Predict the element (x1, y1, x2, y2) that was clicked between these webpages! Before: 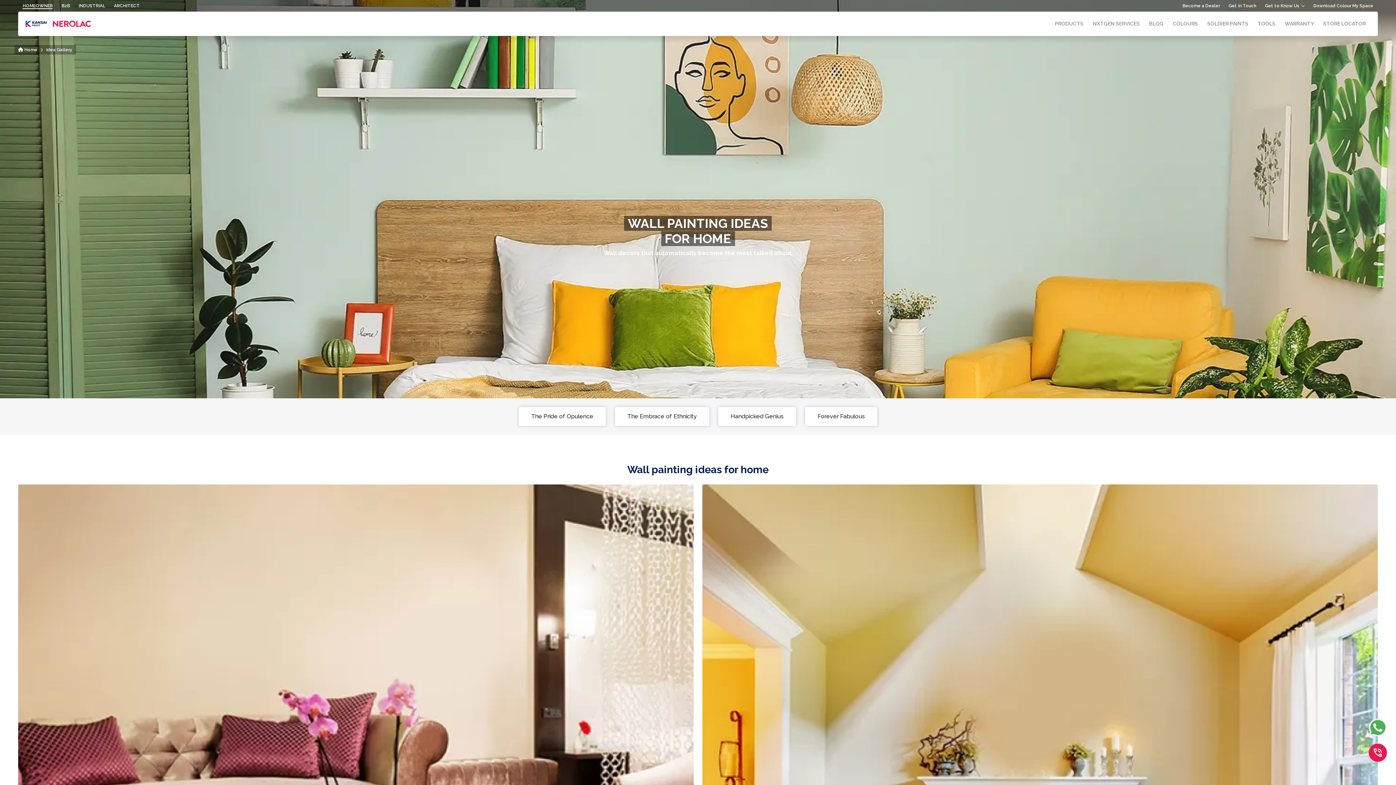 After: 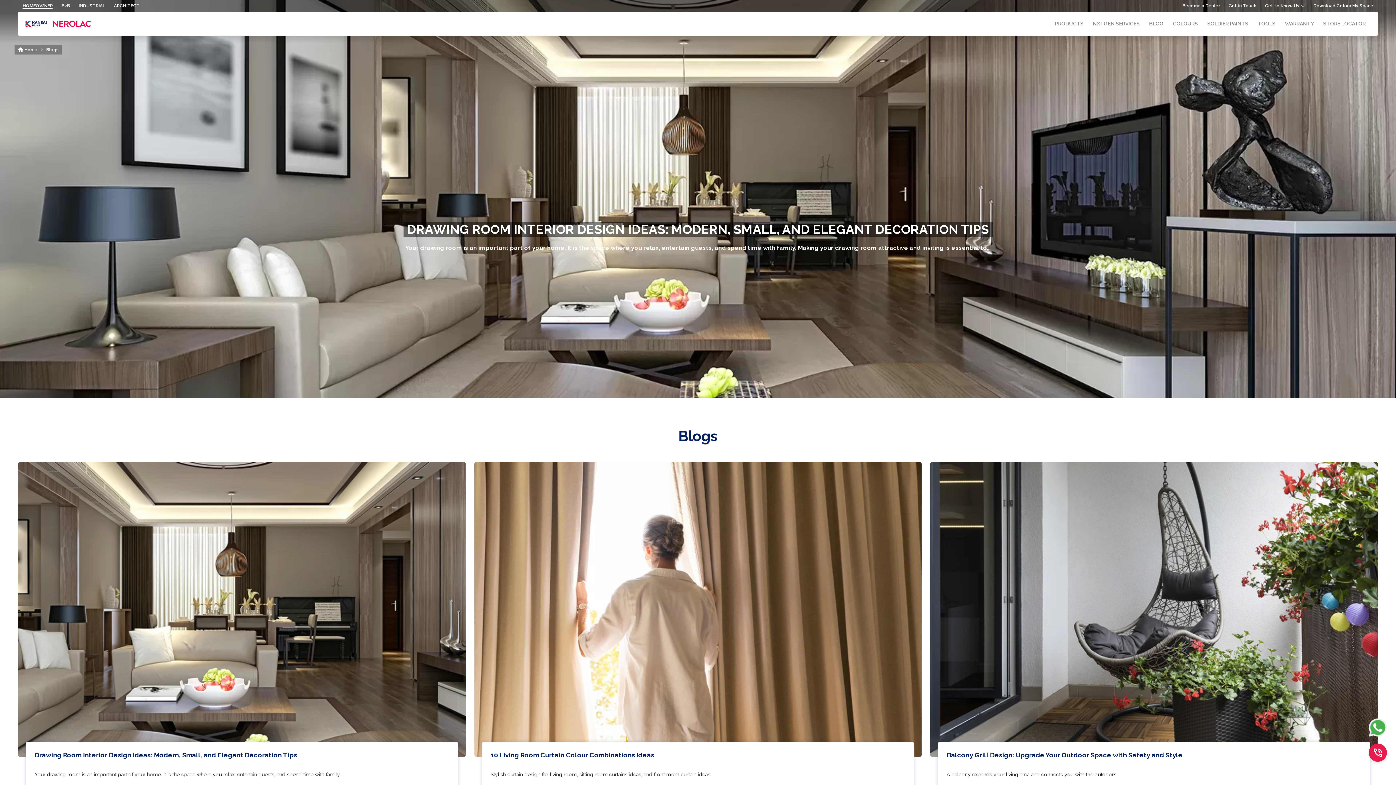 Action: label: BLOG bbox: (1149, 11, 1163, 36)